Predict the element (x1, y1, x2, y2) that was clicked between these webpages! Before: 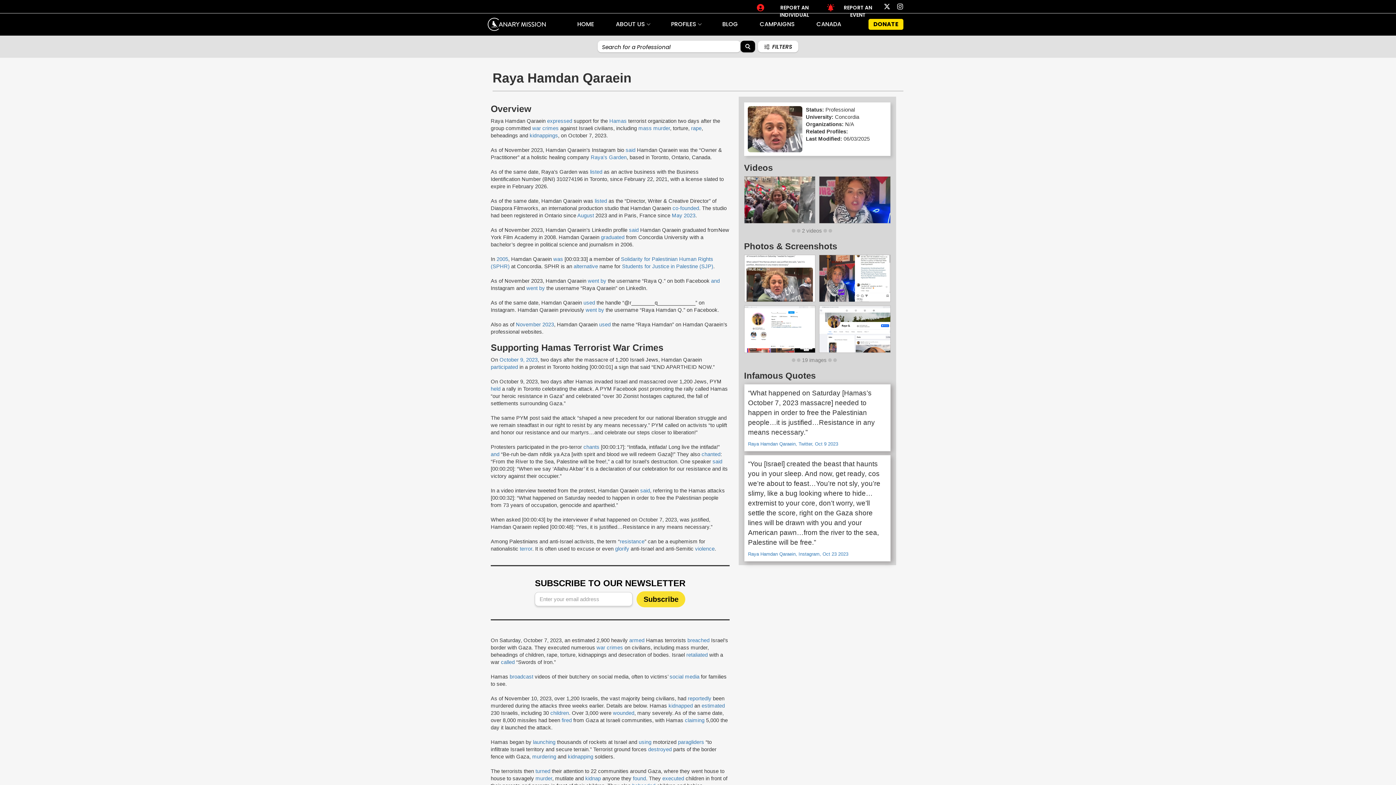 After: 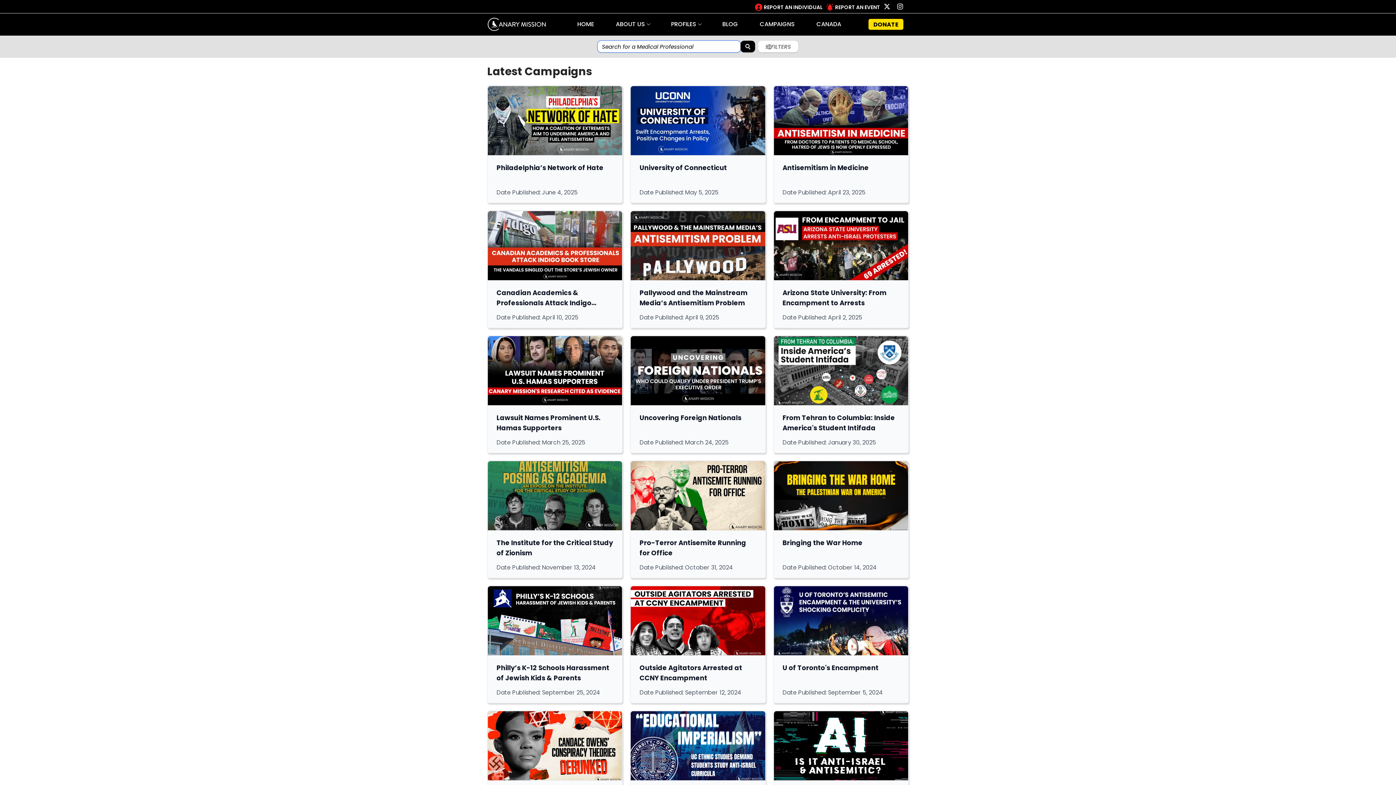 Action: label: CAMPAIGNS bbox: (760, 20, 794, 28)